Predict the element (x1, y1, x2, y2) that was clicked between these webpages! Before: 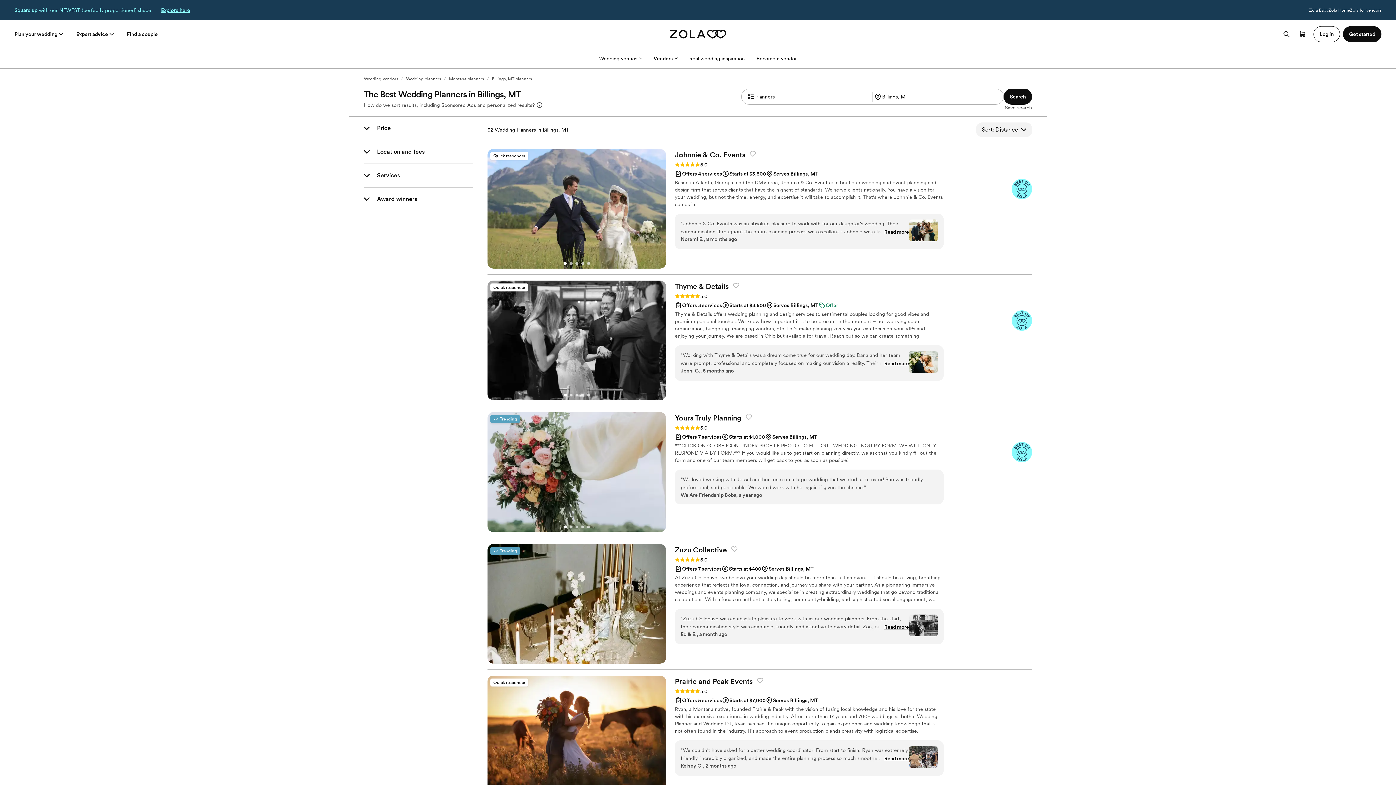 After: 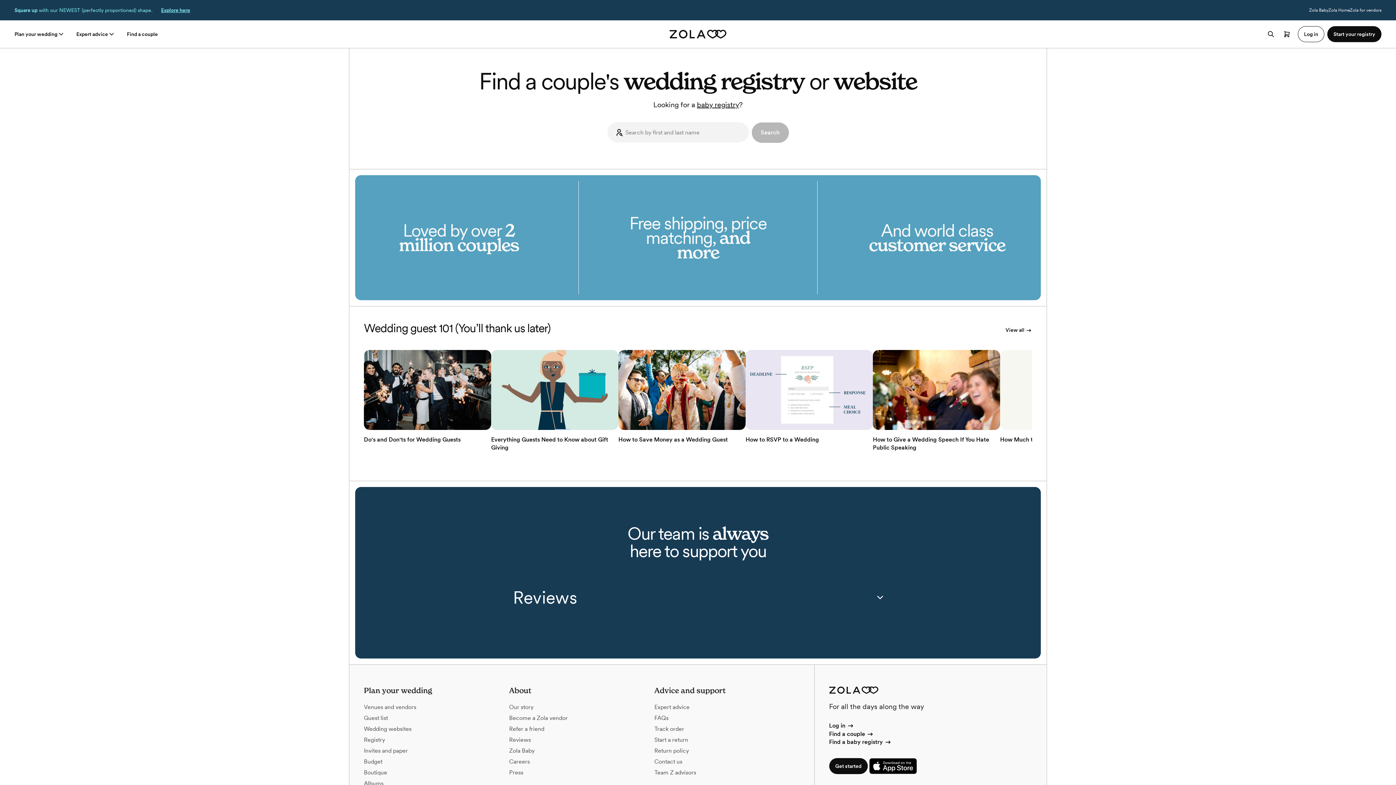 Action: label: Find a couple bbox: (126, 31, 157, 37)